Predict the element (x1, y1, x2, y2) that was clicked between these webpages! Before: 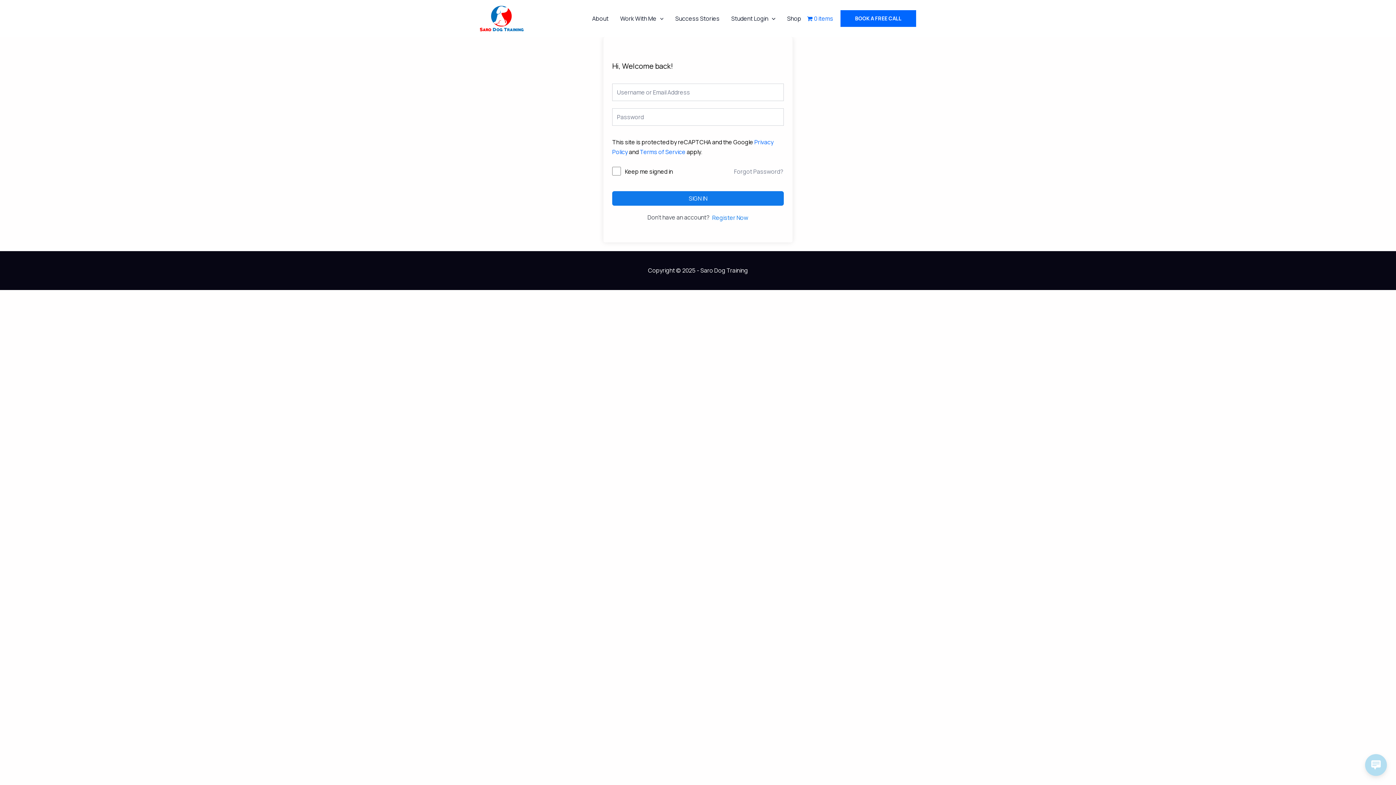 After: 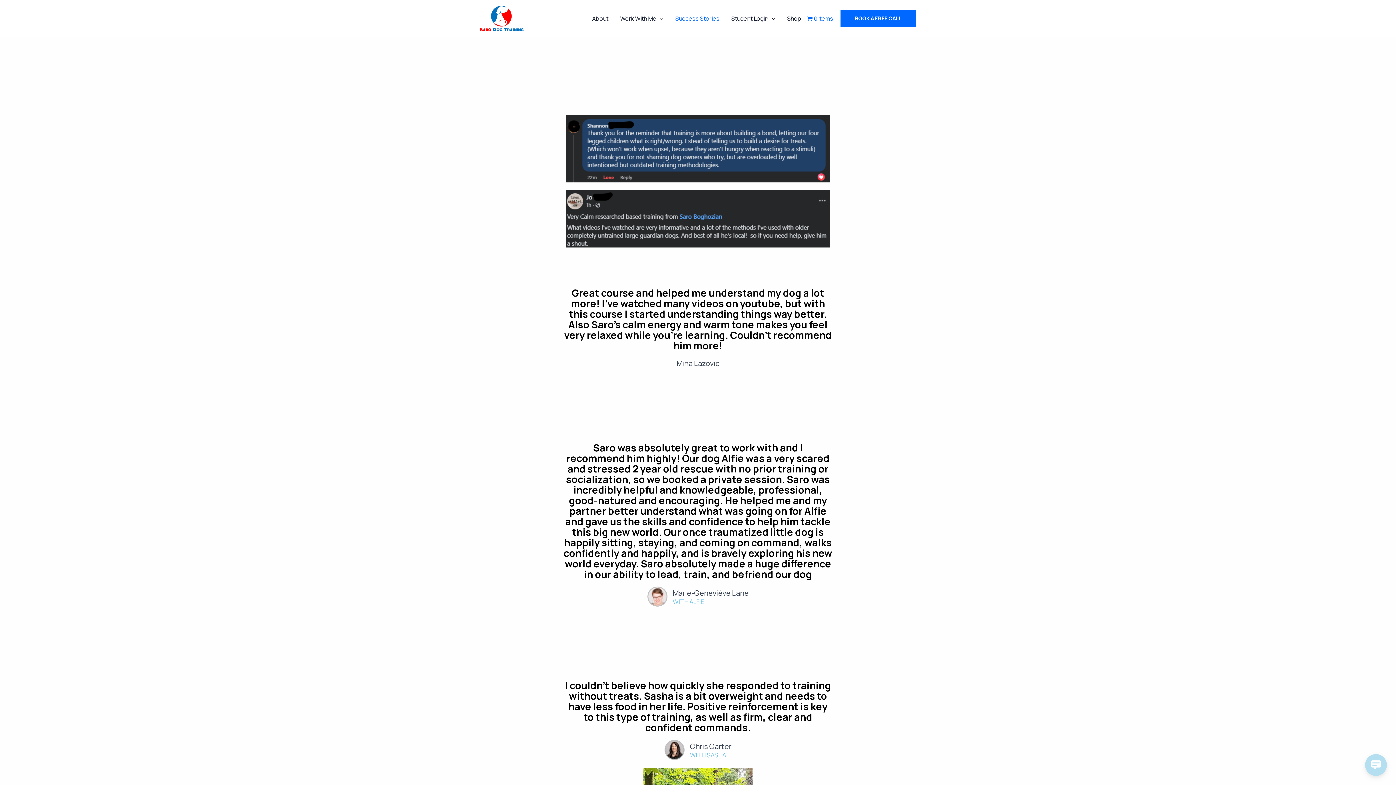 Action: label: Success Stories bbox: (669, 2, 725, 34)